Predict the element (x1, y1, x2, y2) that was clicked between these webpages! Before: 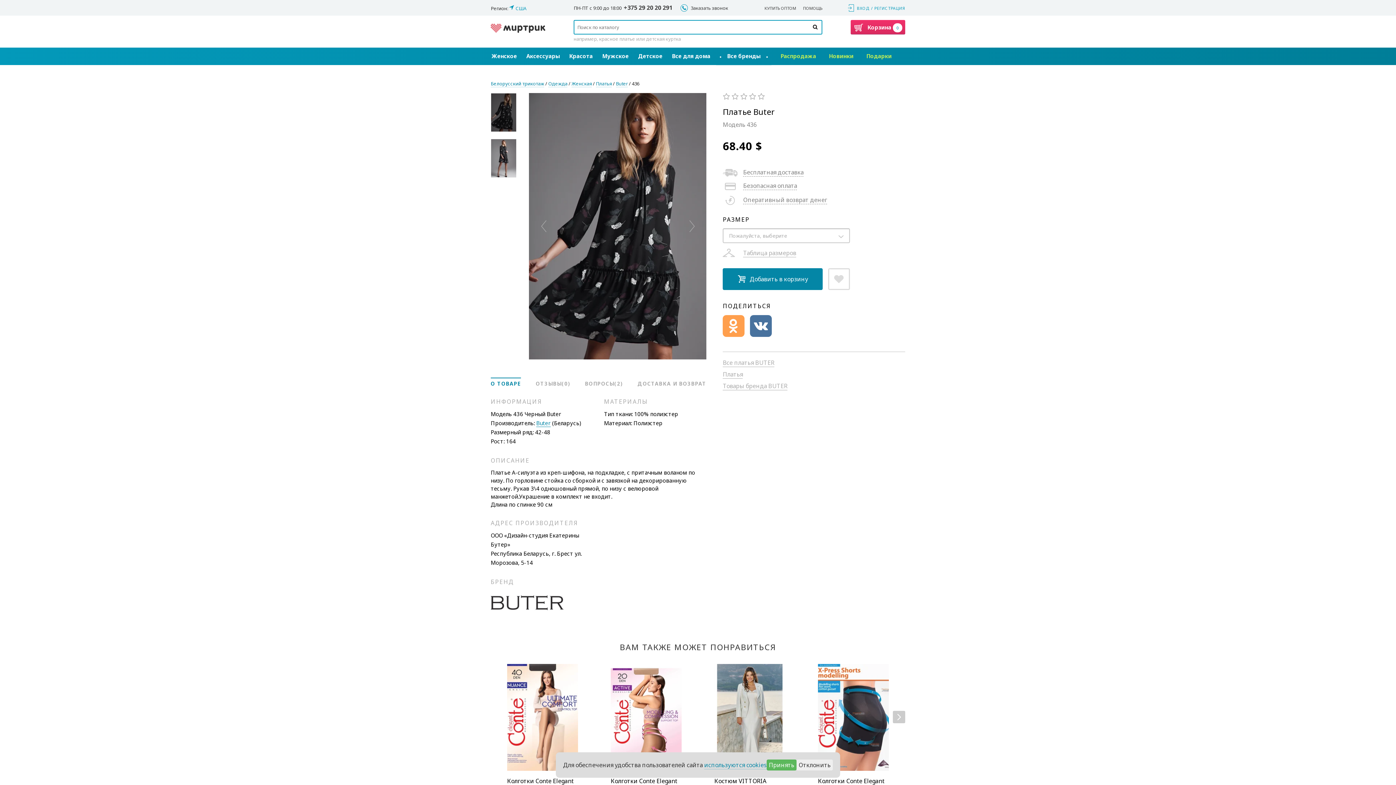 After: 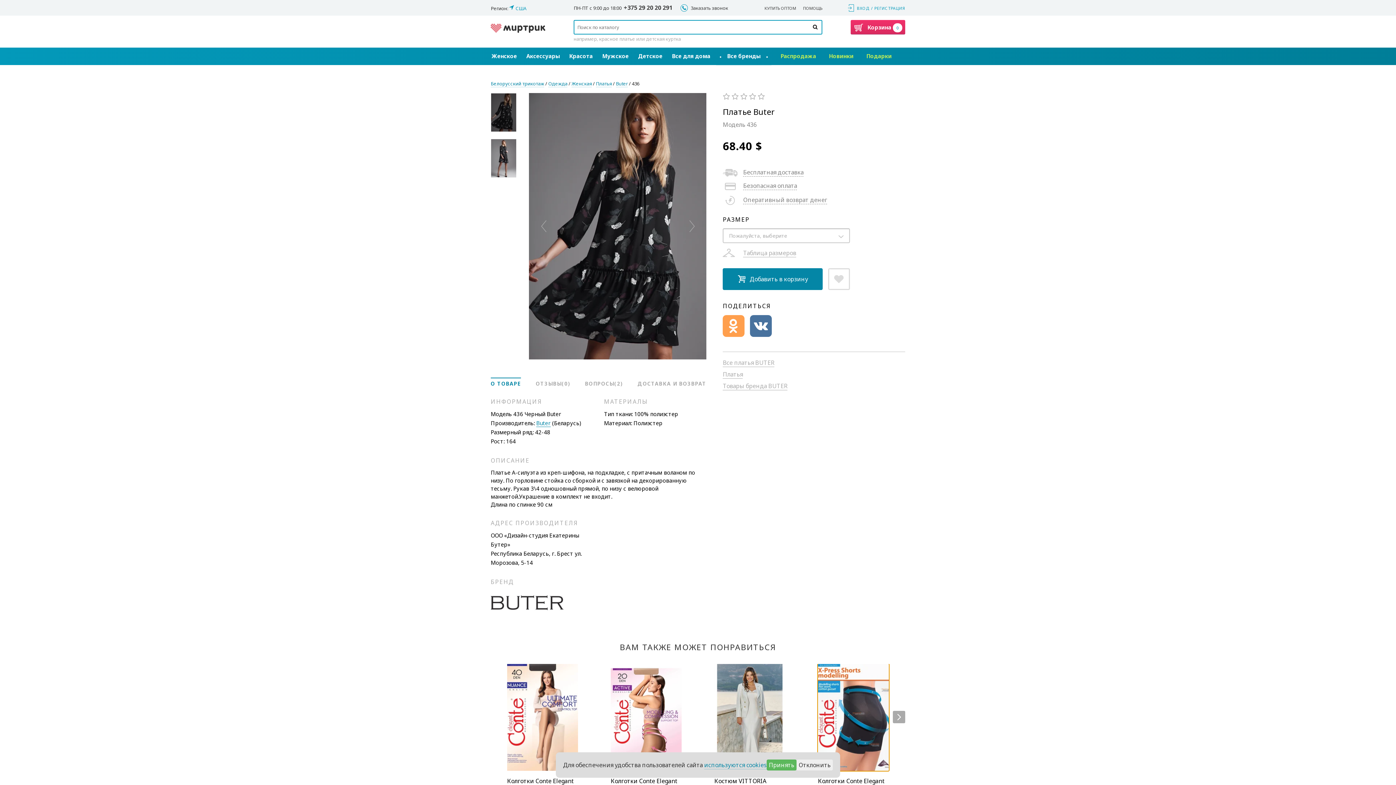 Action: bbox: (818, 664, 889, 771)